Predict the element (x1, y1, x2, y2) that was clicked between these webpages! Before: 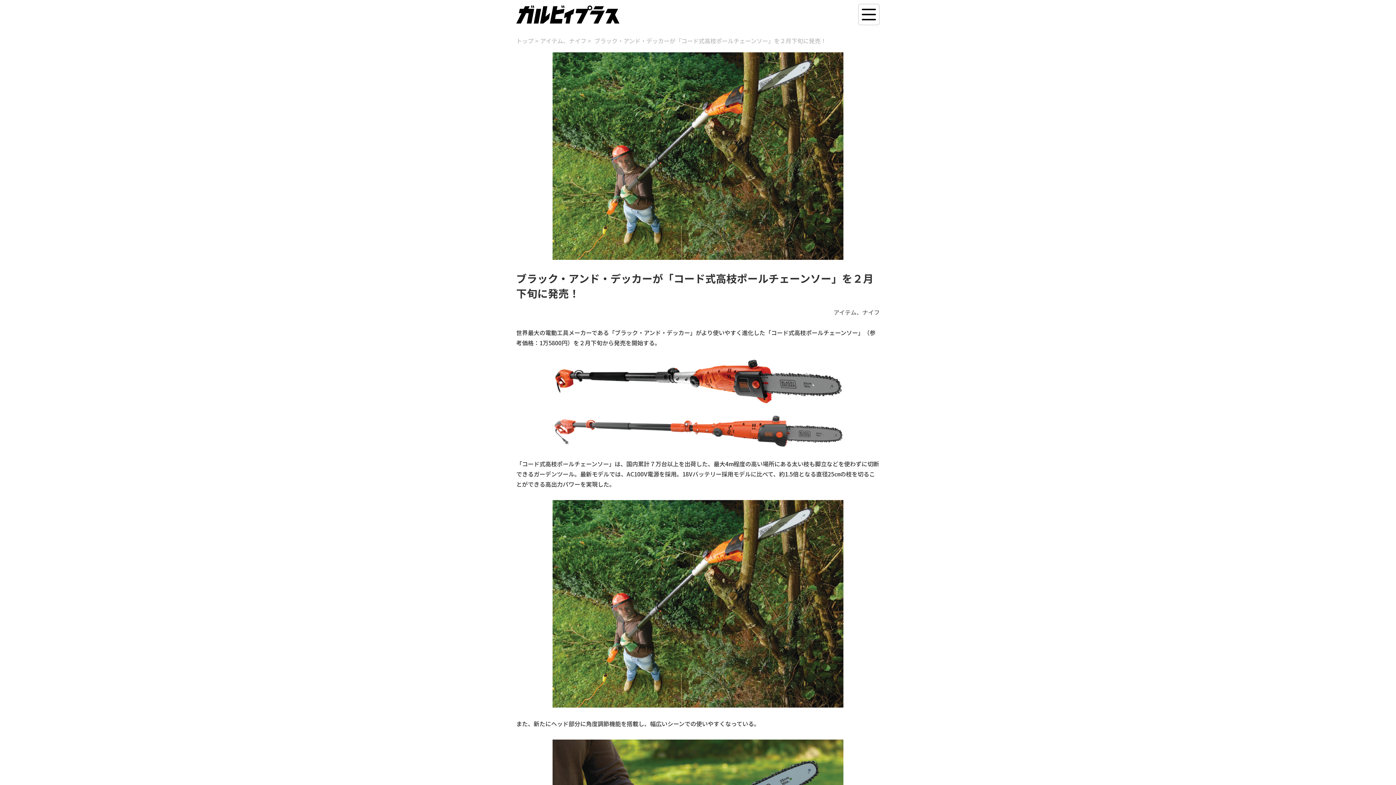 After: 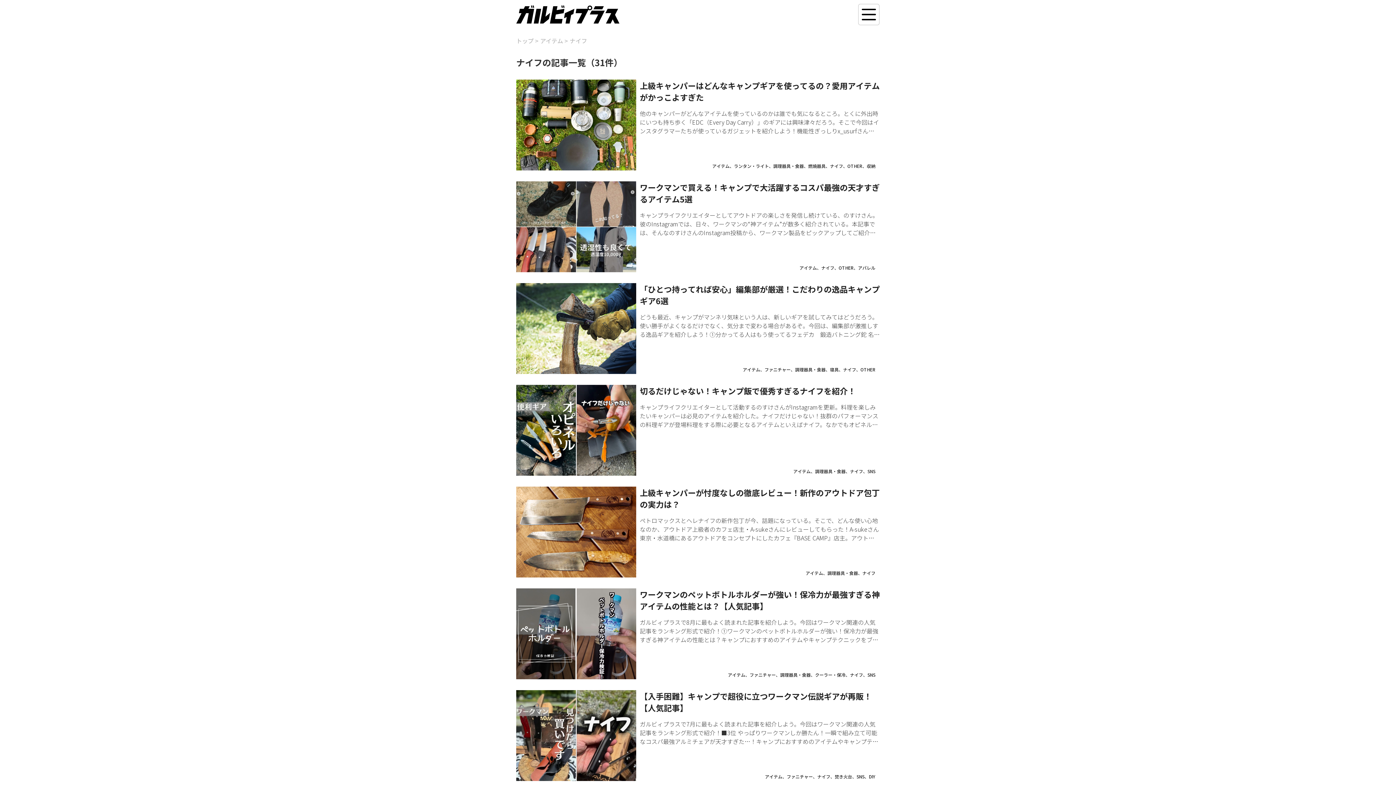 Action: bbox: (862, 308, 880, 316) label: ナイフ